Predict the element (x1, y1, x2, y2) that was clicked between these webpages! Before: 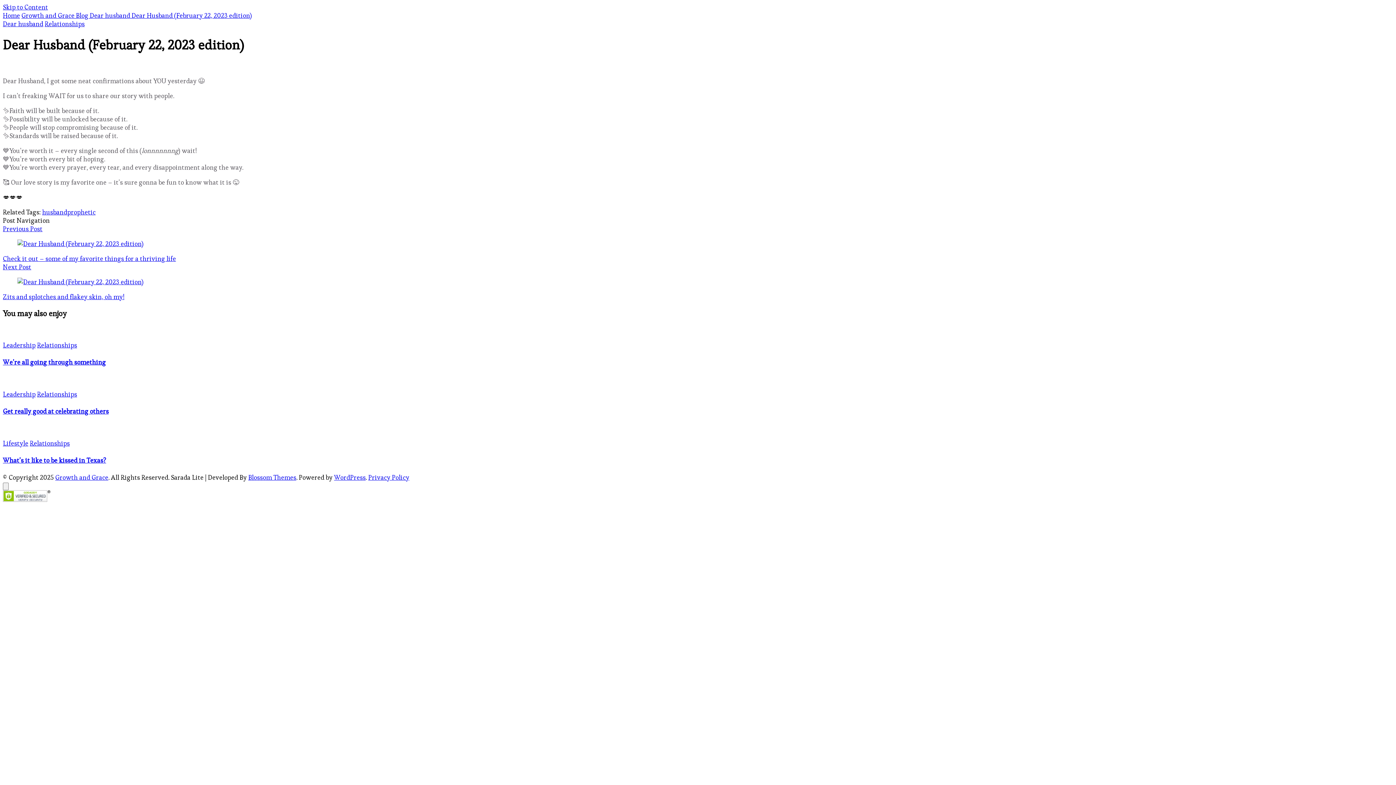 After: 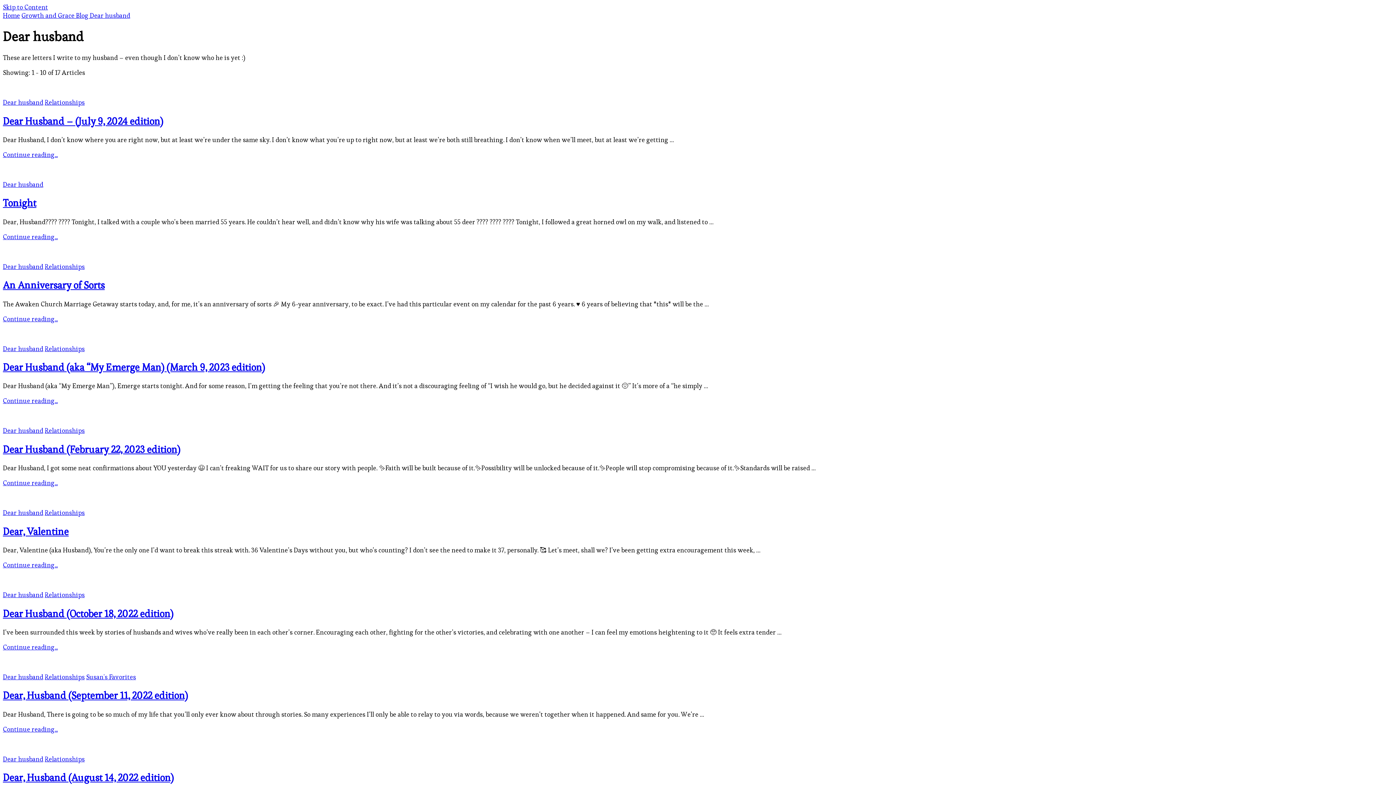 Action: bbox: (2, 19, 43, 28) label: Dear husband